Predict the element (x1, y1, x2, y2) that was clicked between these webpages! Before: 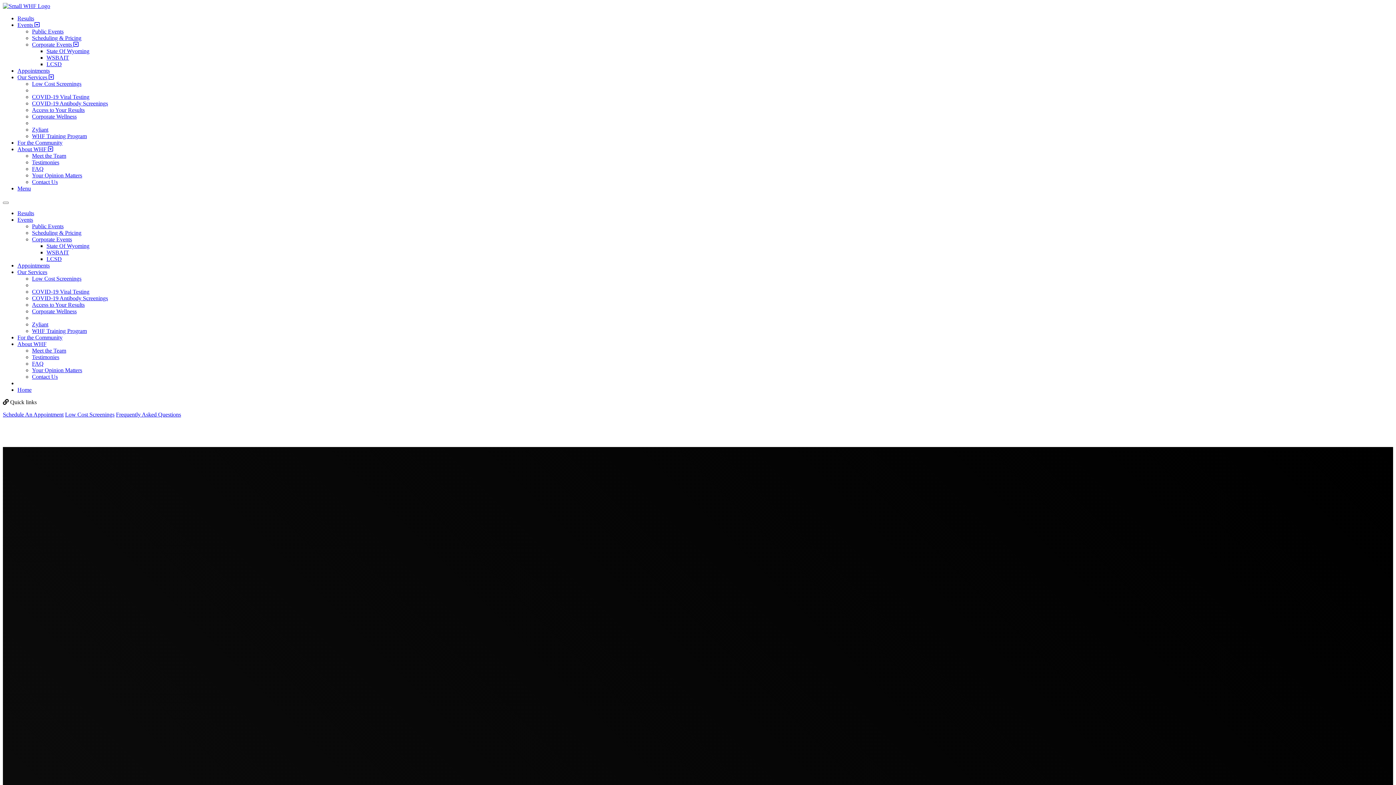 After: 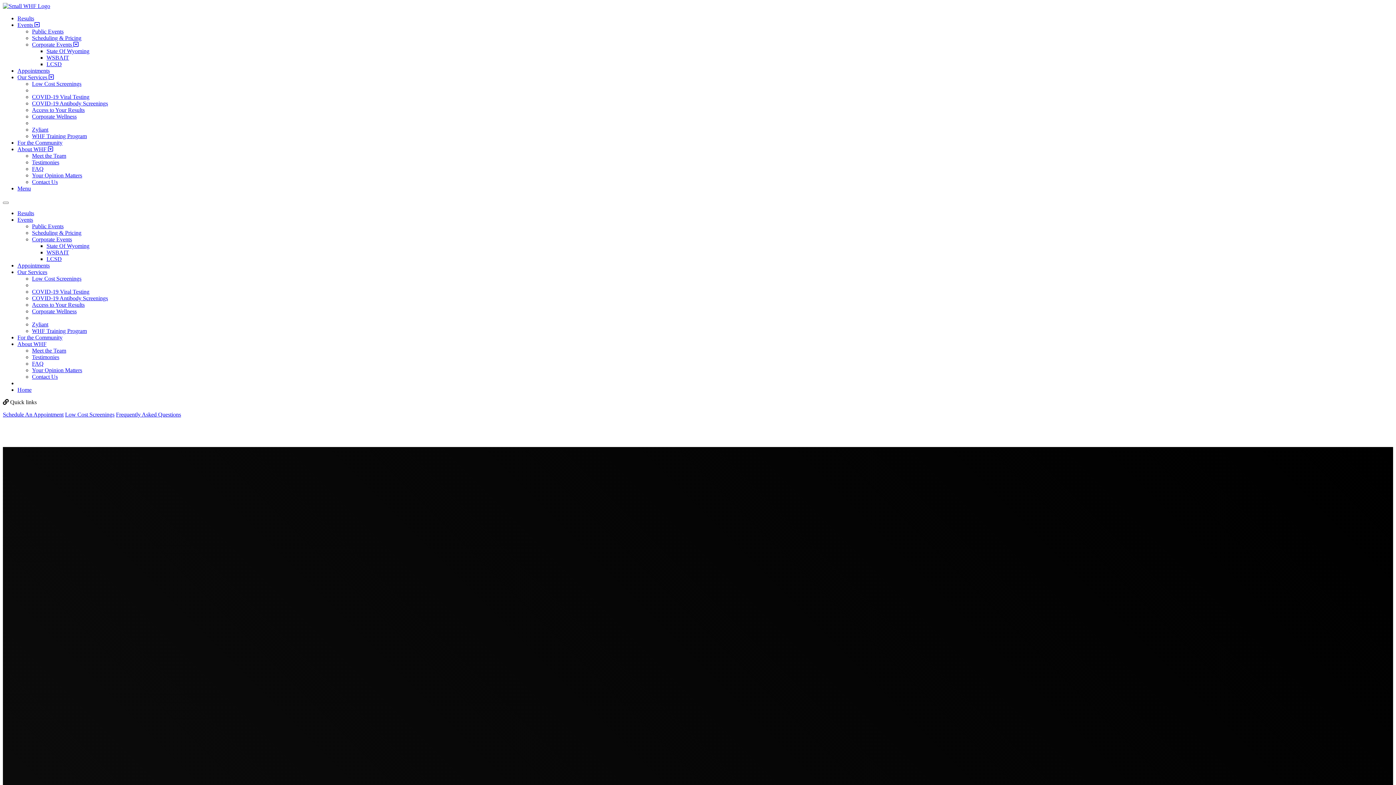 Action: label: FAQ bbox: (32, 165, 43, 172)